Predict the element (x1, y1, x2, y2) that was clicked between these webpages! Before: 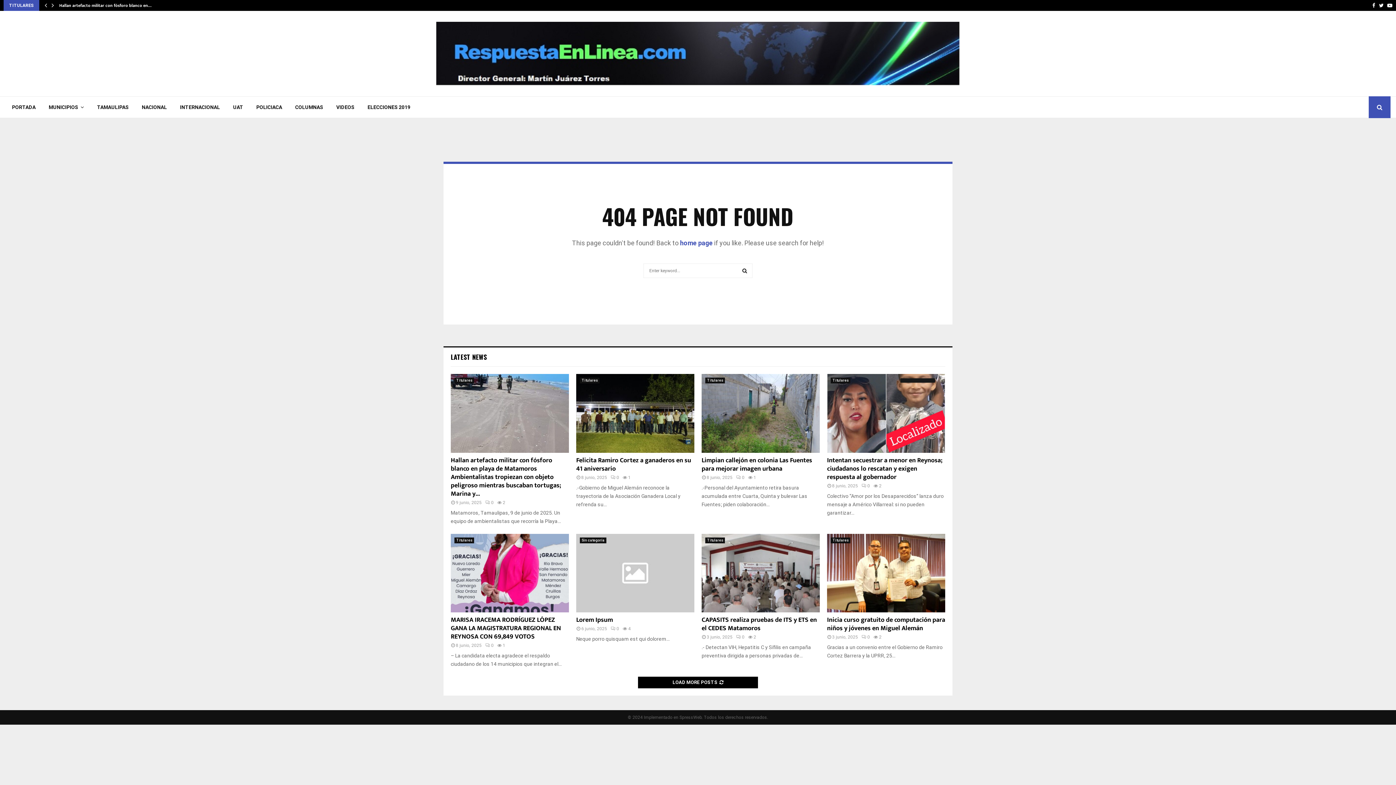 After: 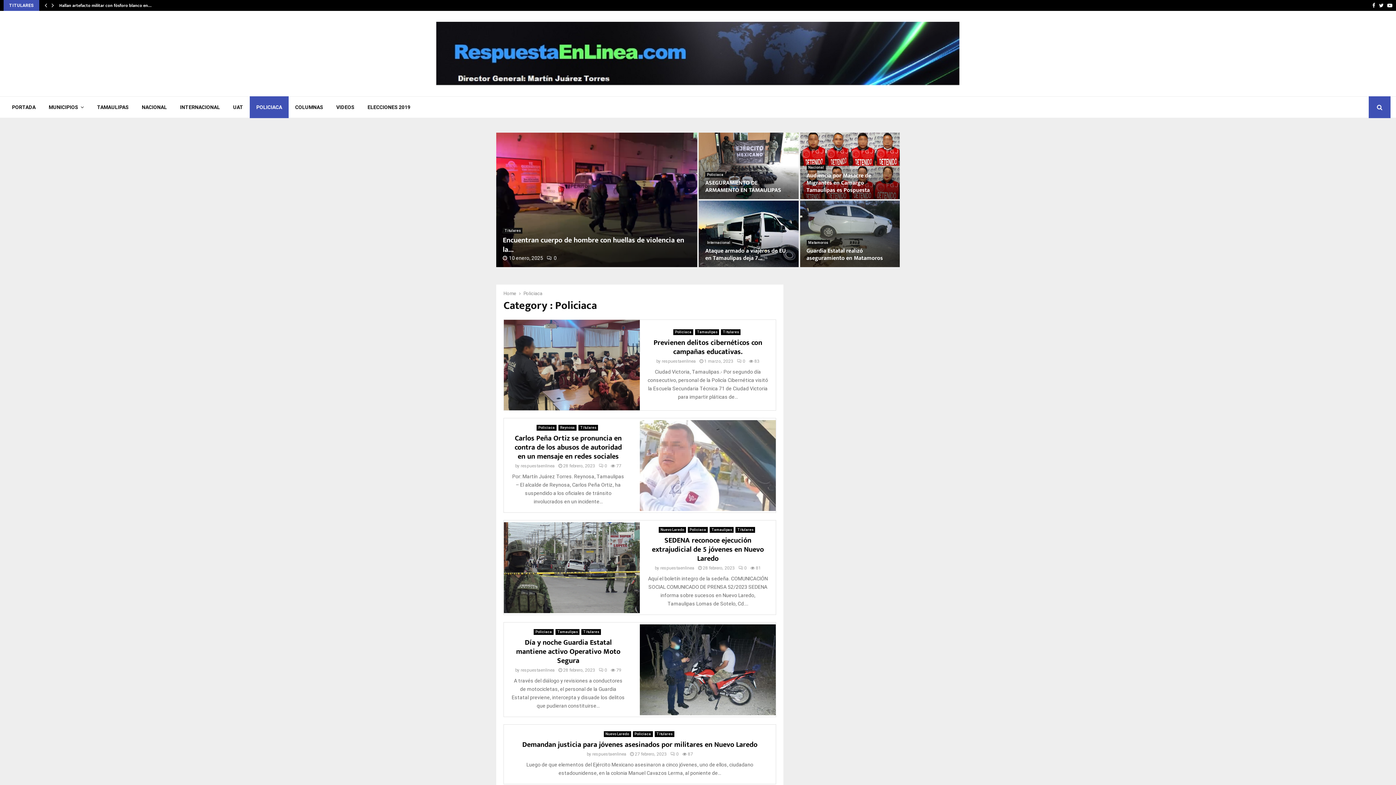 Action: bbox: (249, 96, 288, 118) label: POLICIACA